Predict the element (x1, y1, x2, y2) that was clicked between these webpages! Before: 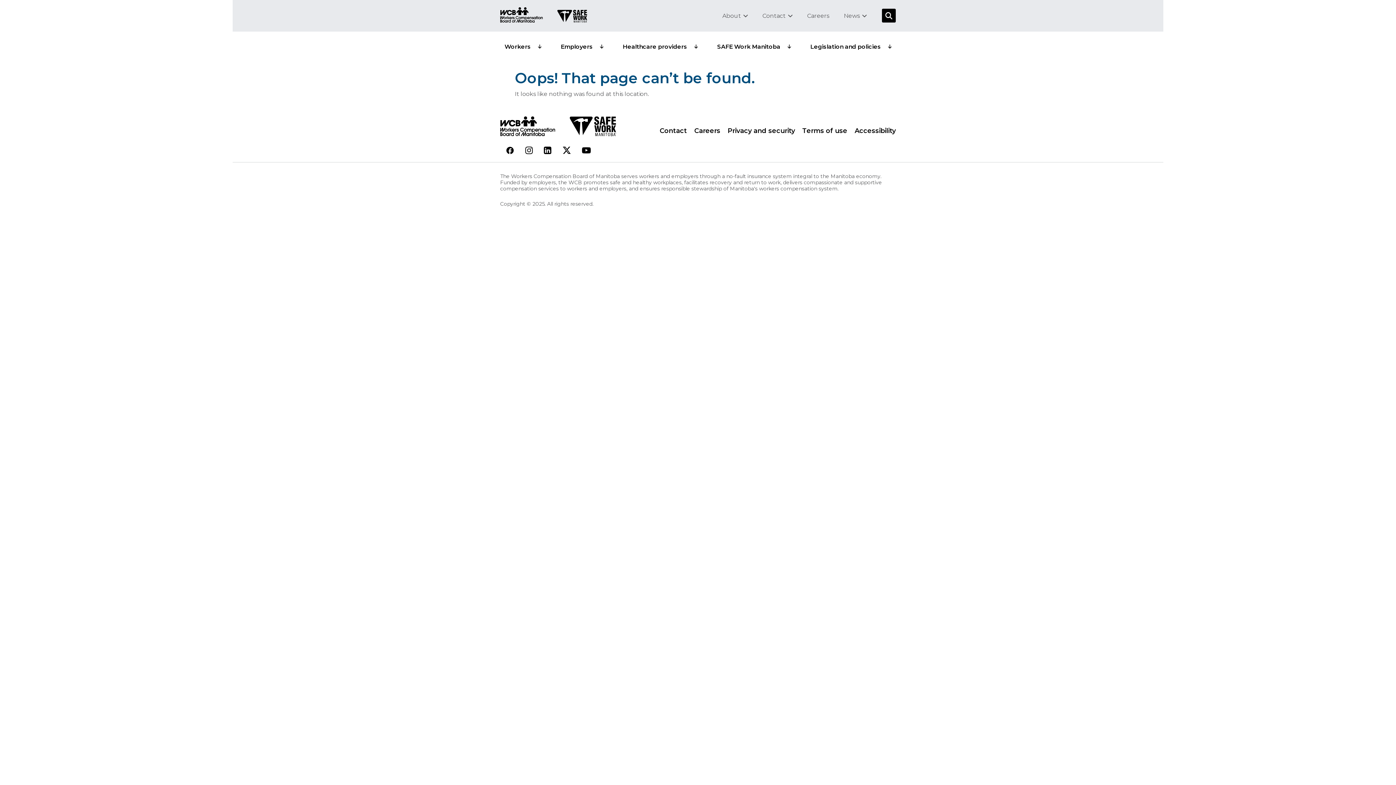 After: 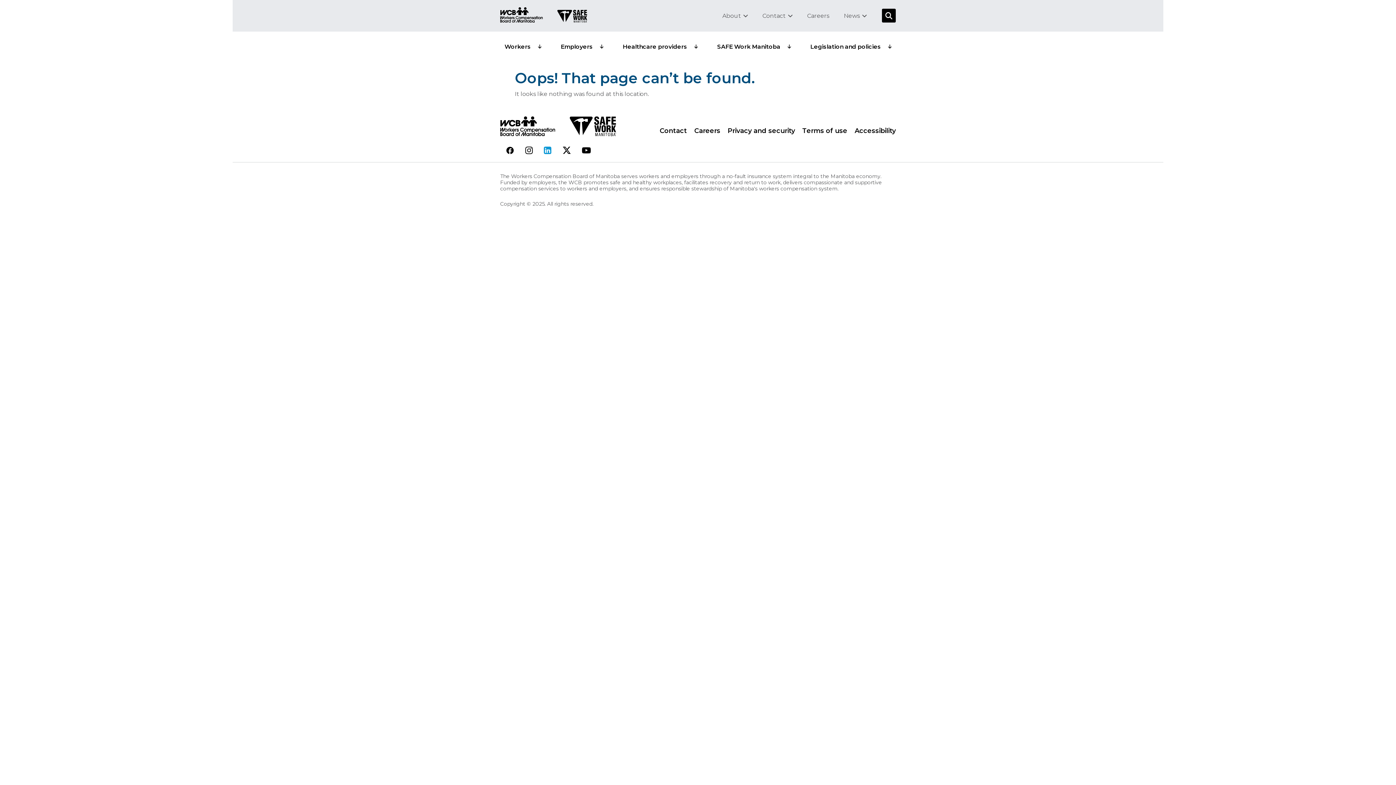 Action: label: View our linkedin page bbox: (544, 145, 551, 156)